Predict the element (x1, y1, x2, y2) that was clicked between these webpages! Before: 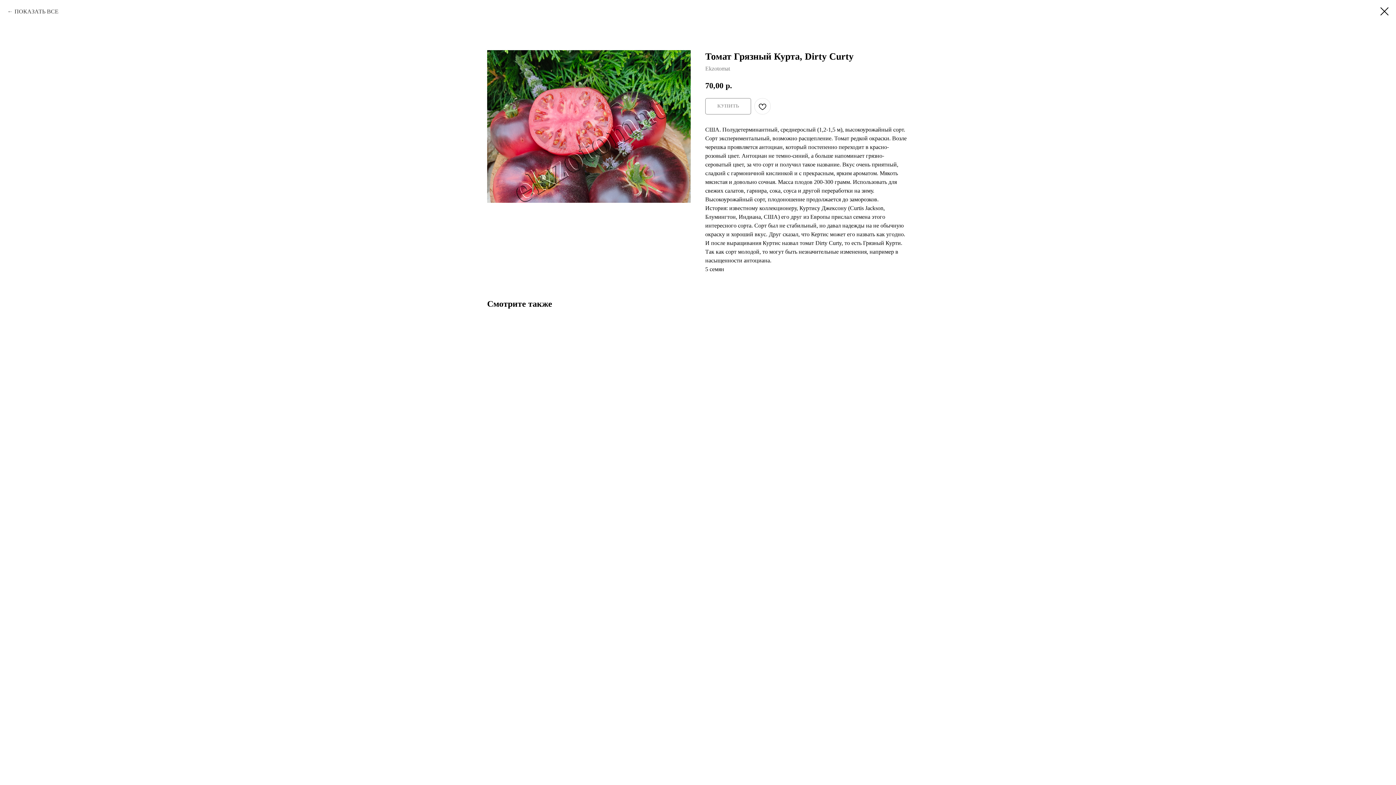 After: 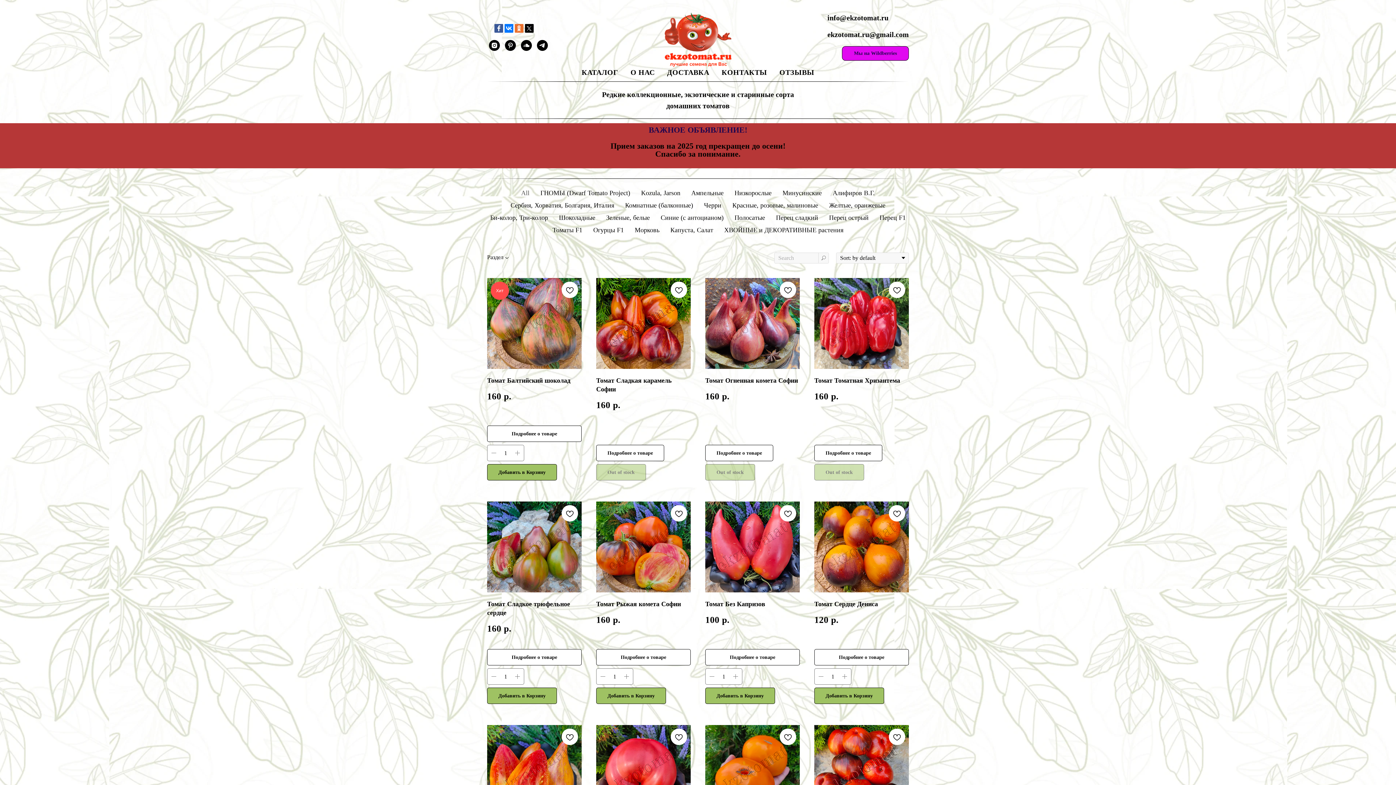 Action: bbox: (1380, 7, 1389, 15)